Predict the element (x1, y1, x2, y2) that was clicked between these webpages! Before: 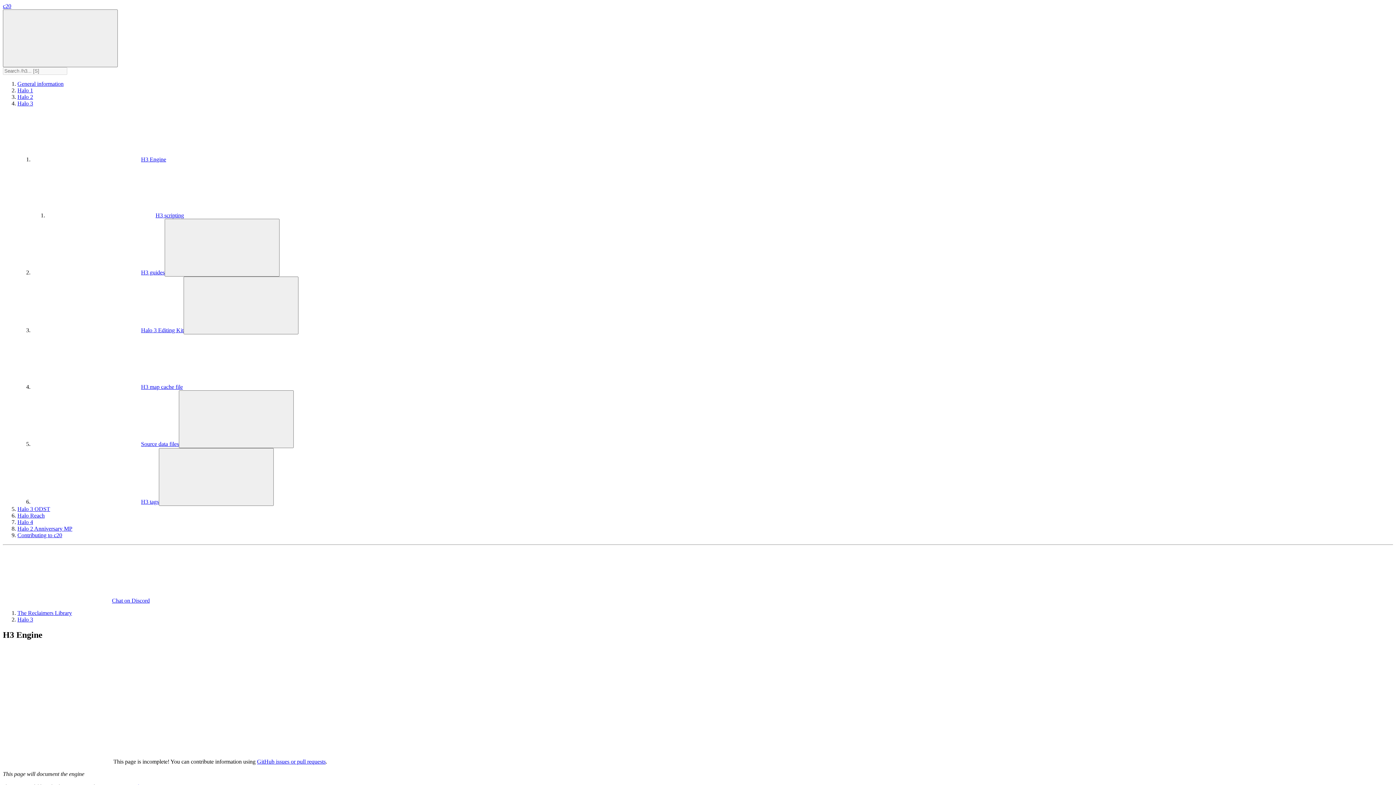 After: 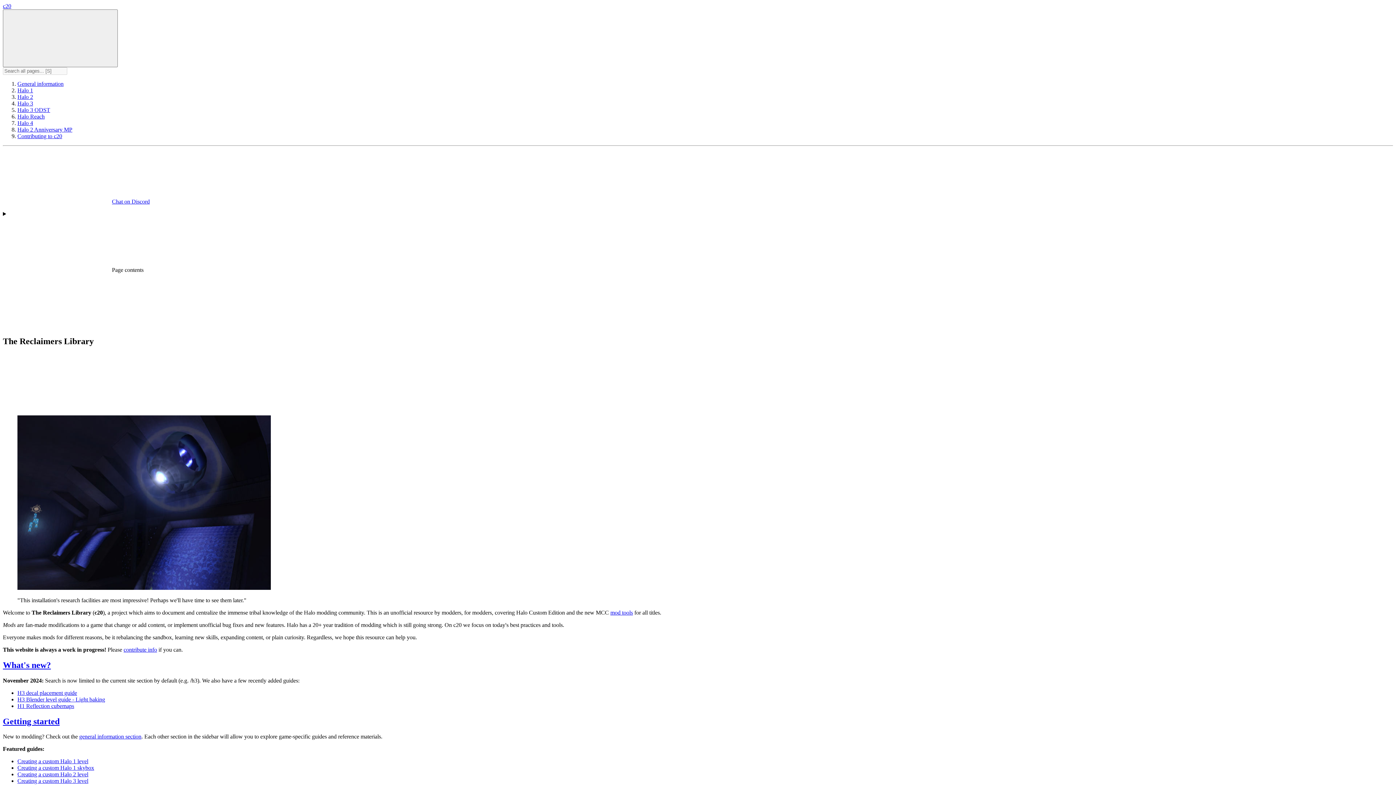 Action: bbox: (17, 610, 72, 616) label: The Reclaimers Library